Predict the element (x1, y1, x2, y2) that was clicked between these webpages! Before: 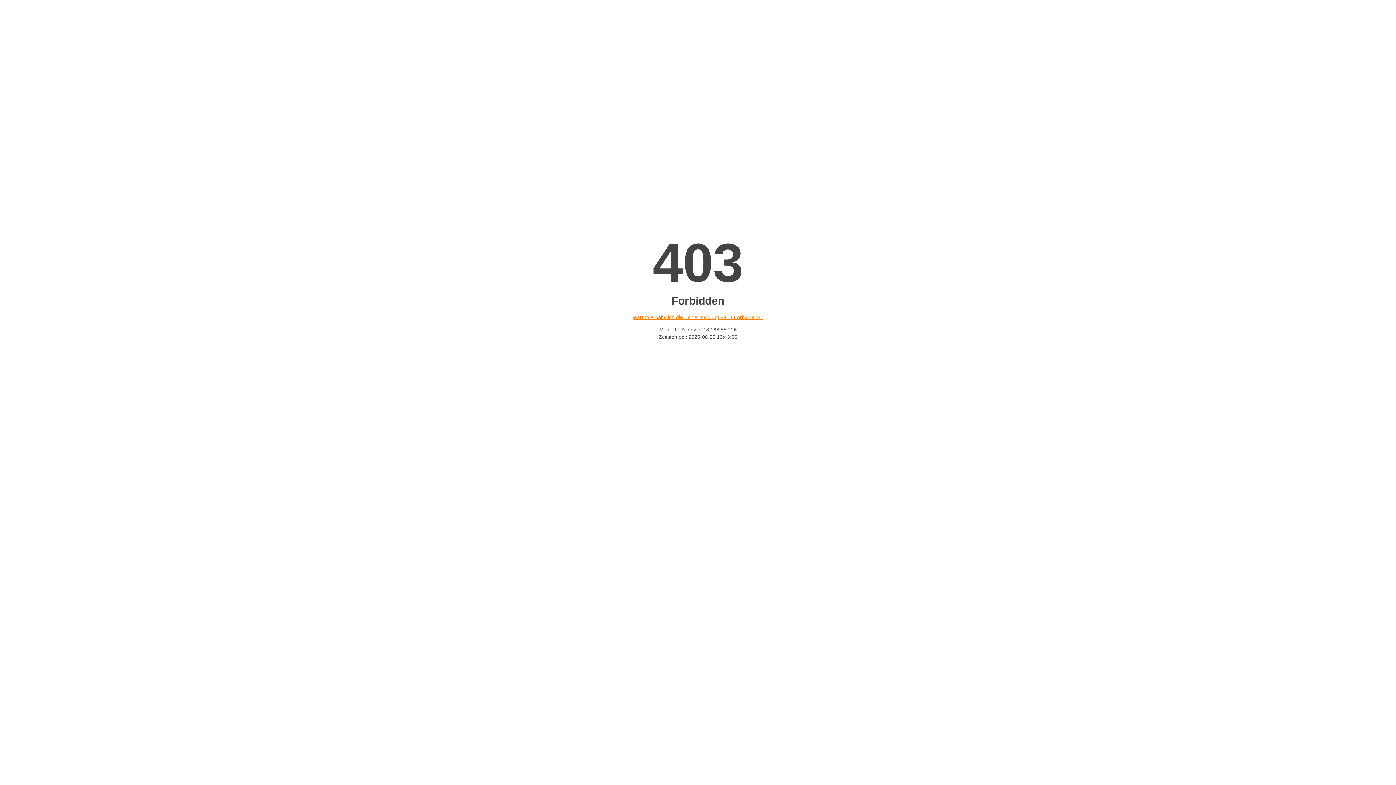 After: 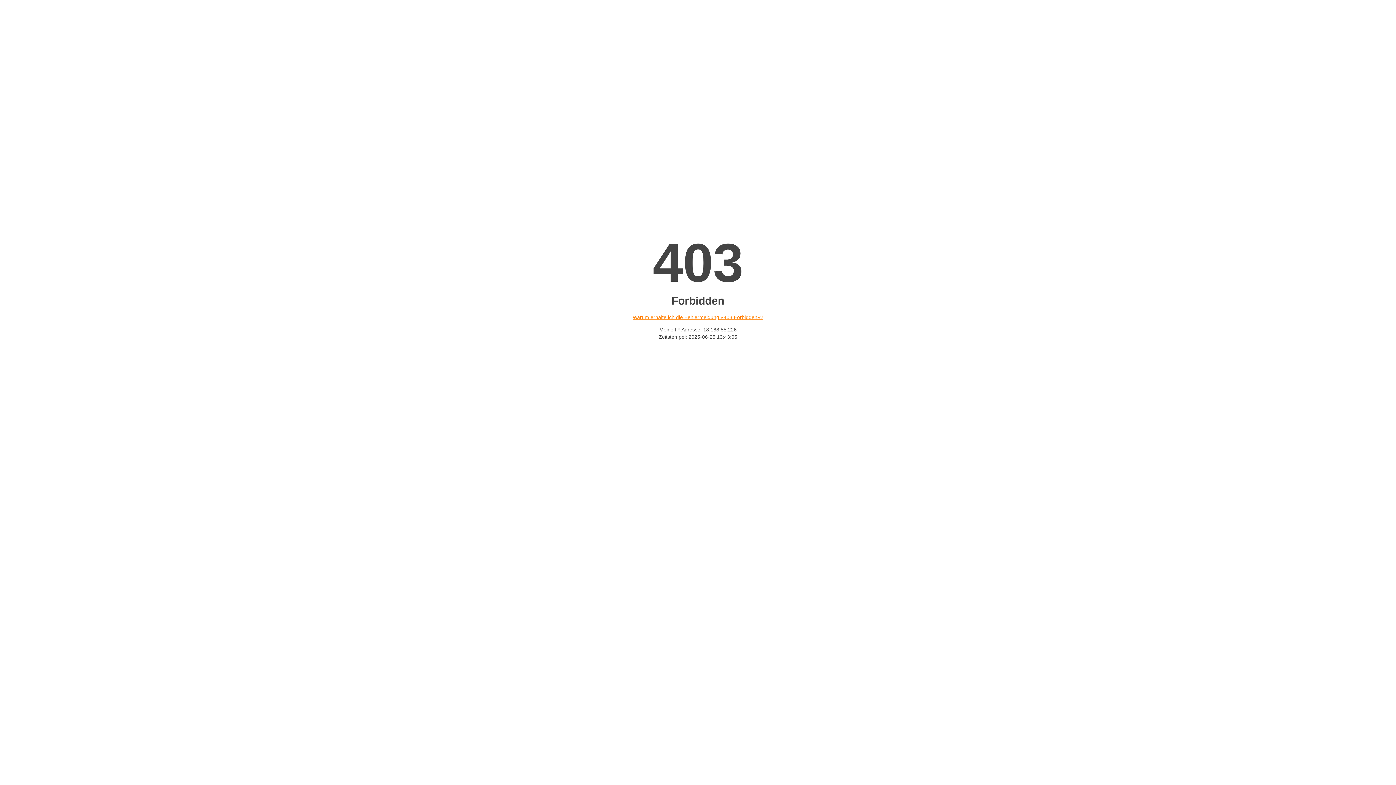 Action: label: Warum erhalte ich die Fehlermeldung «403 Forbidden»? bbox: (632, 314, 763, 320)